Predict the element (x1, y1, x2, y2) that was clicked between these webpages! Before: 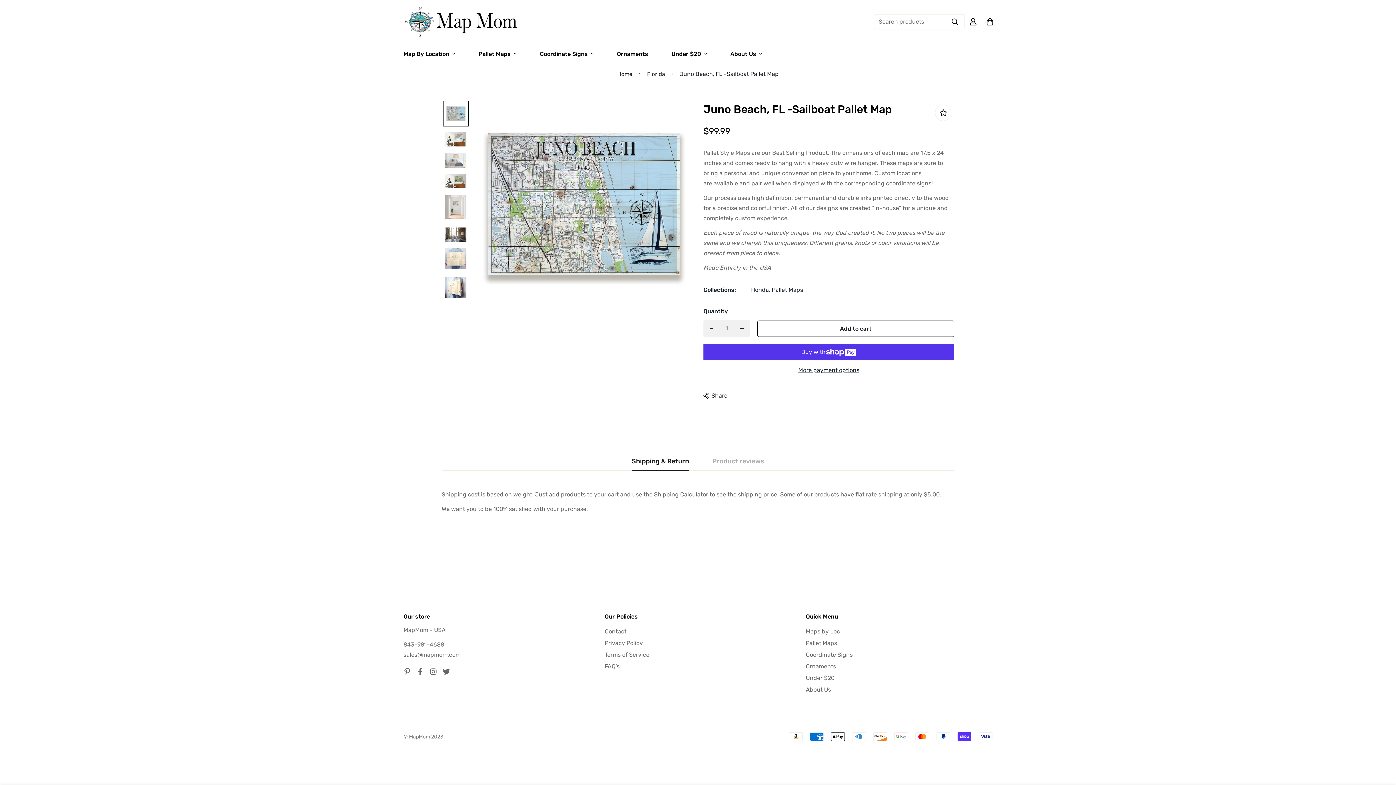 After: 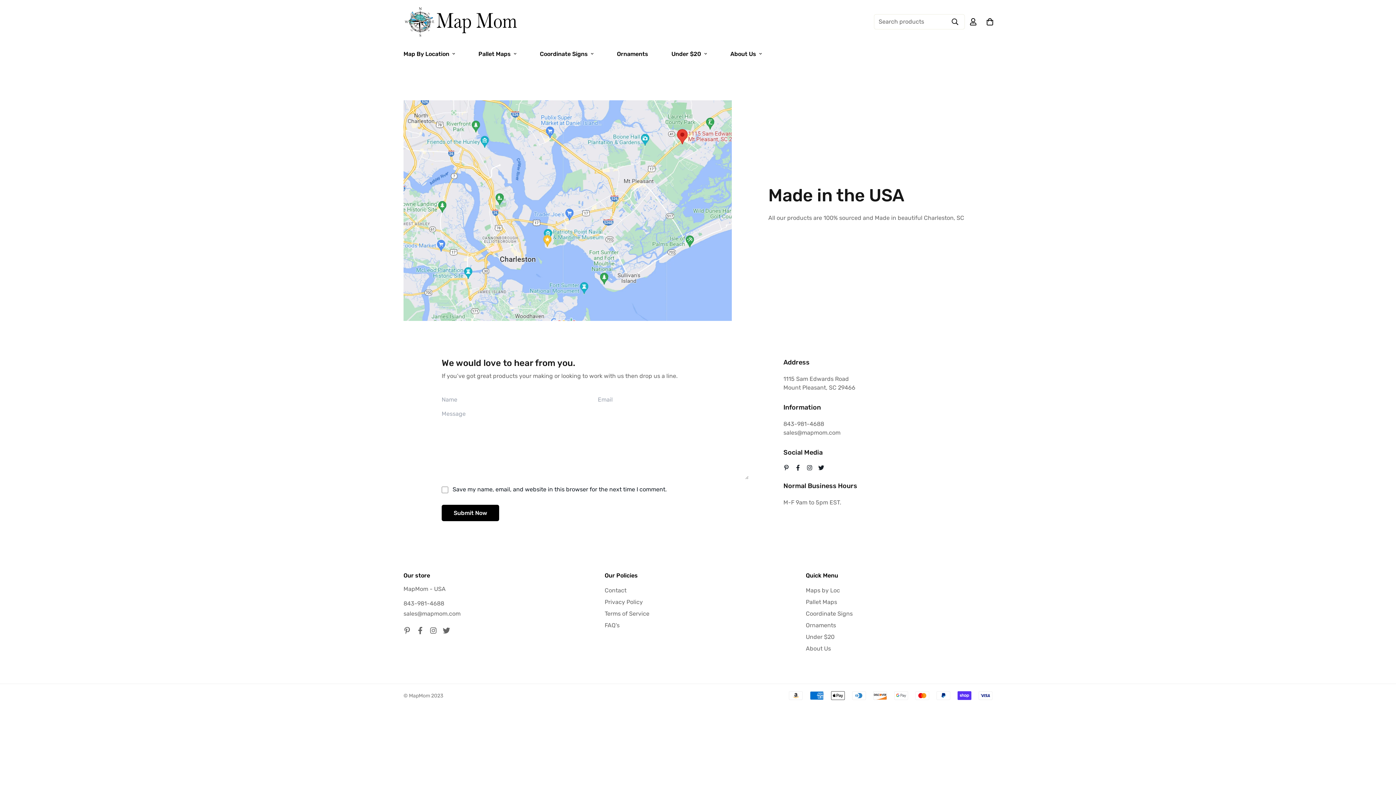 Action: bbox: (604, 627, 626, 636) label: Contact